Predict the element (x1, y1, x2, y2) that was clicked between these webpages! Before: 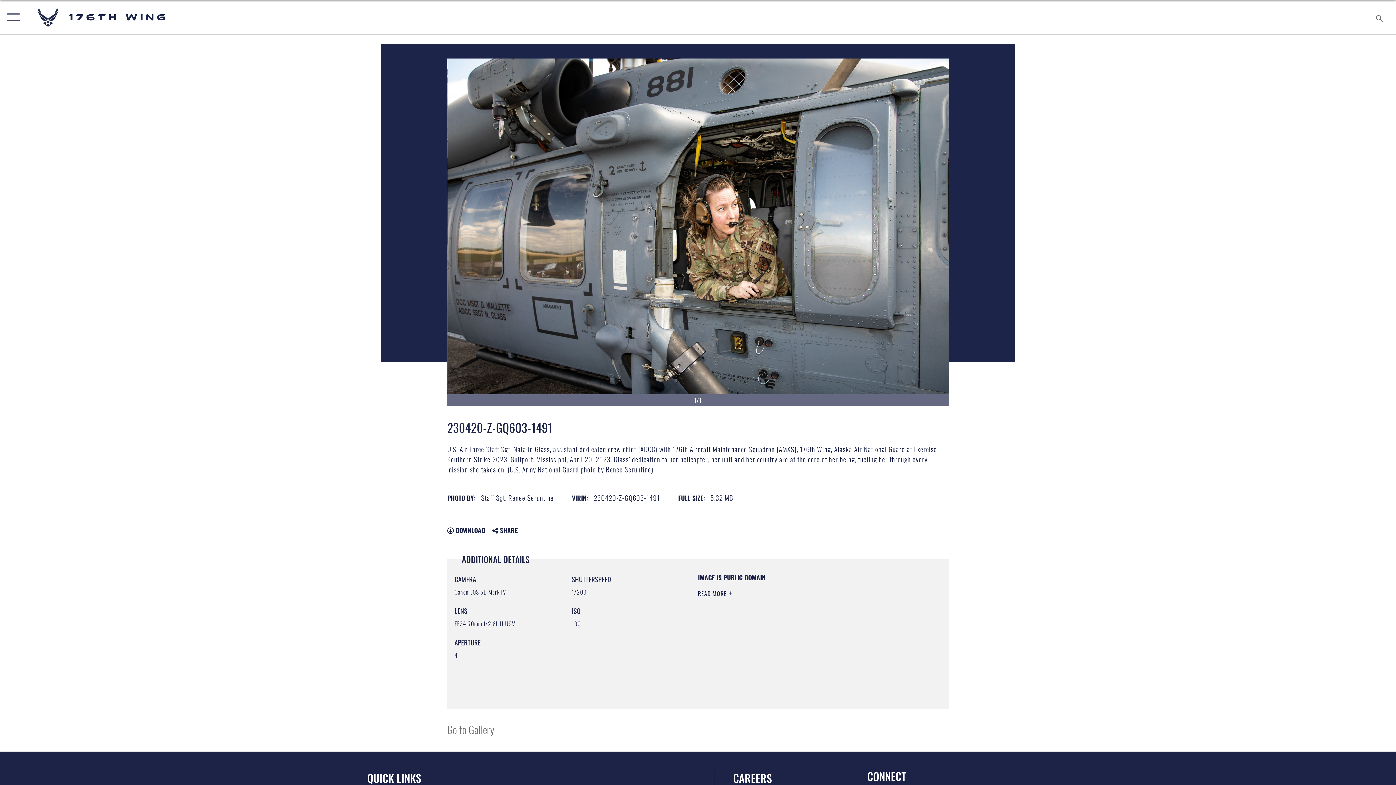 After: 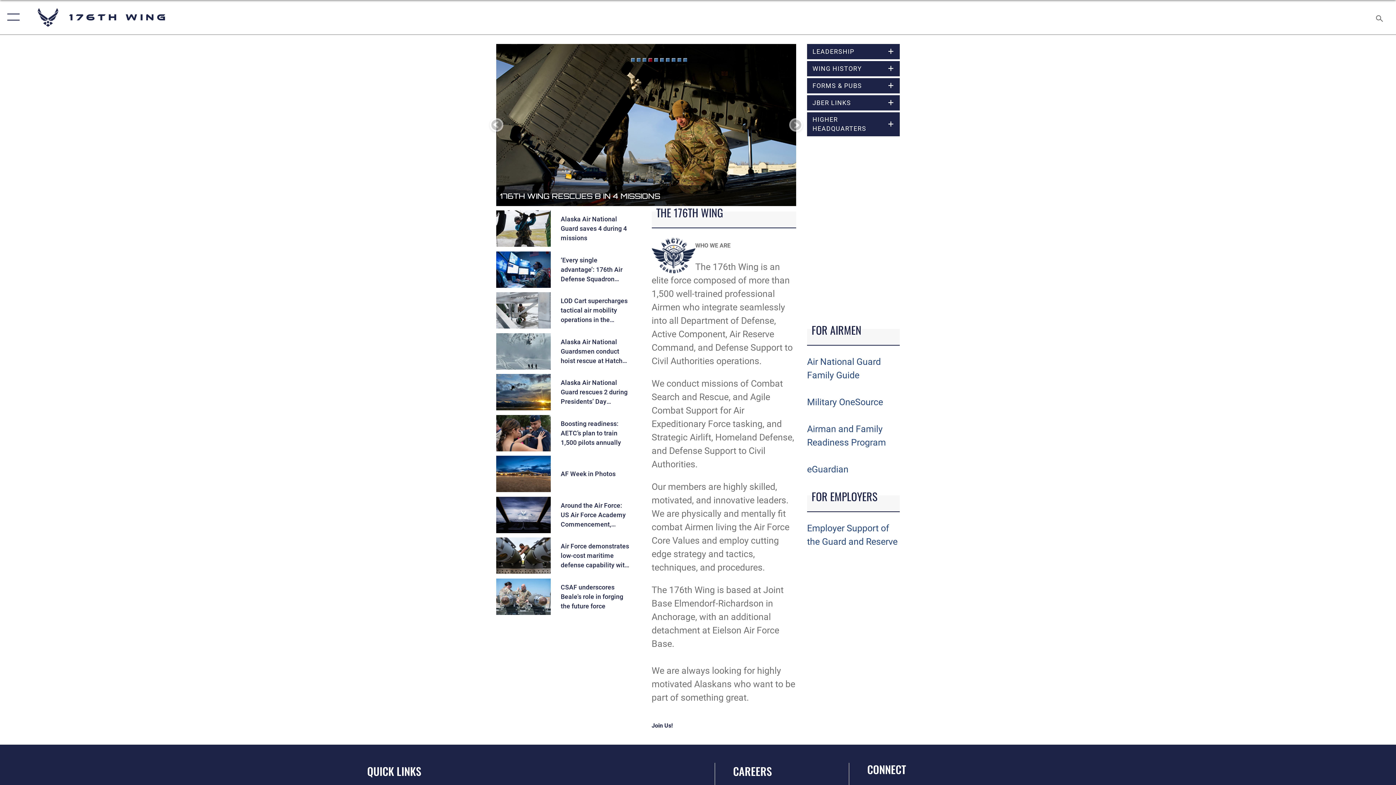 Action: bbox: (36, 6, 168, 28) label: 176th Wing